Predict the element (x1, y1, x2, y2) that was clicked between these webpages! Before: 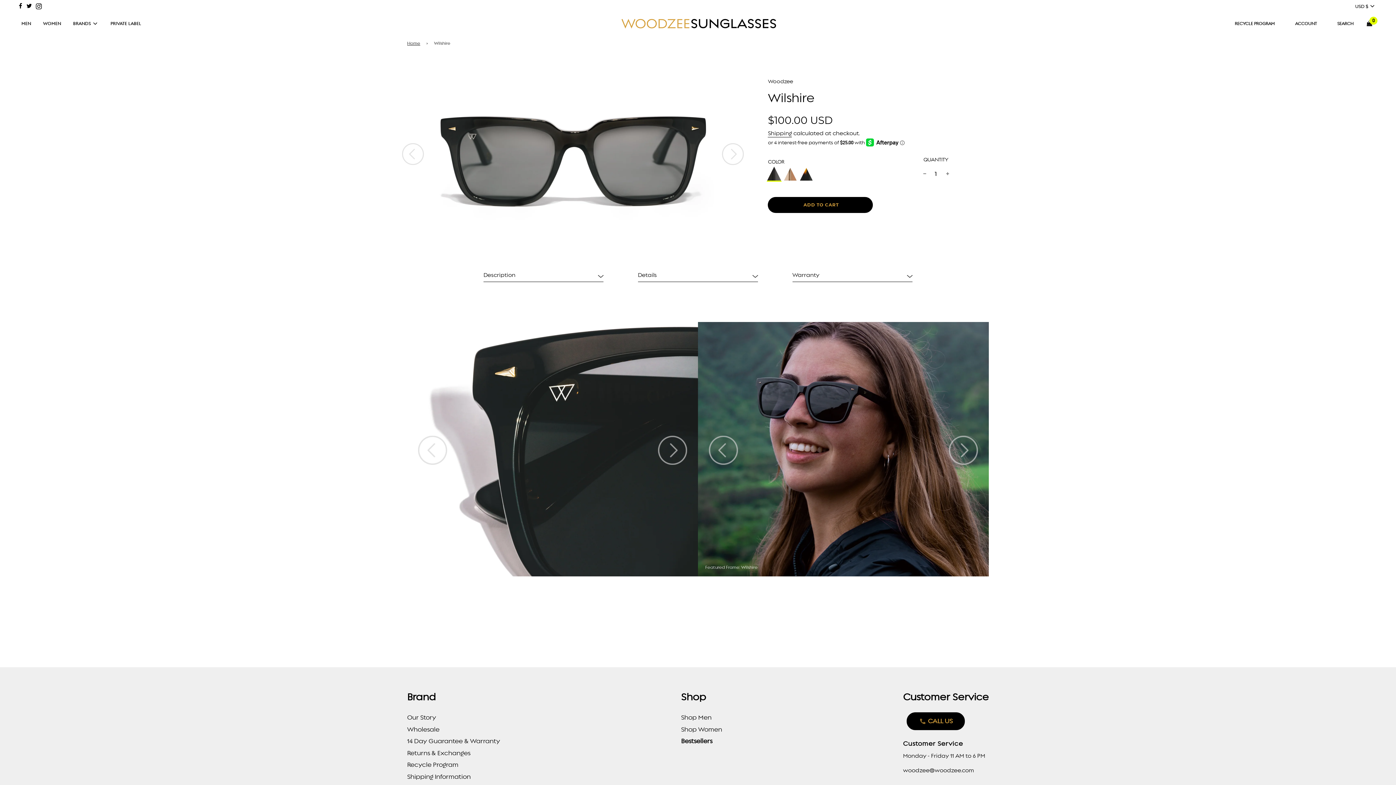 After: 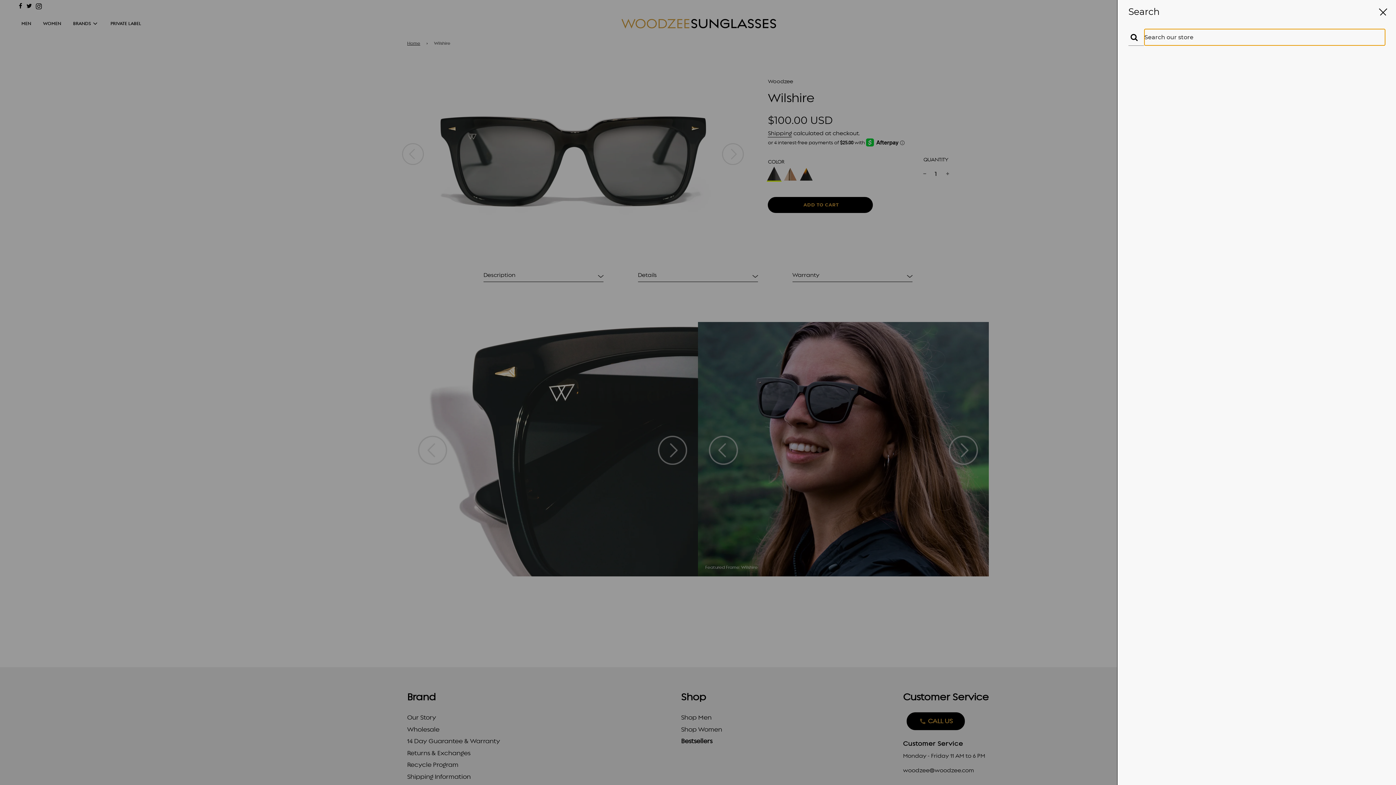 Action: bbox: (1329, 14, 1366, 32) label: Search